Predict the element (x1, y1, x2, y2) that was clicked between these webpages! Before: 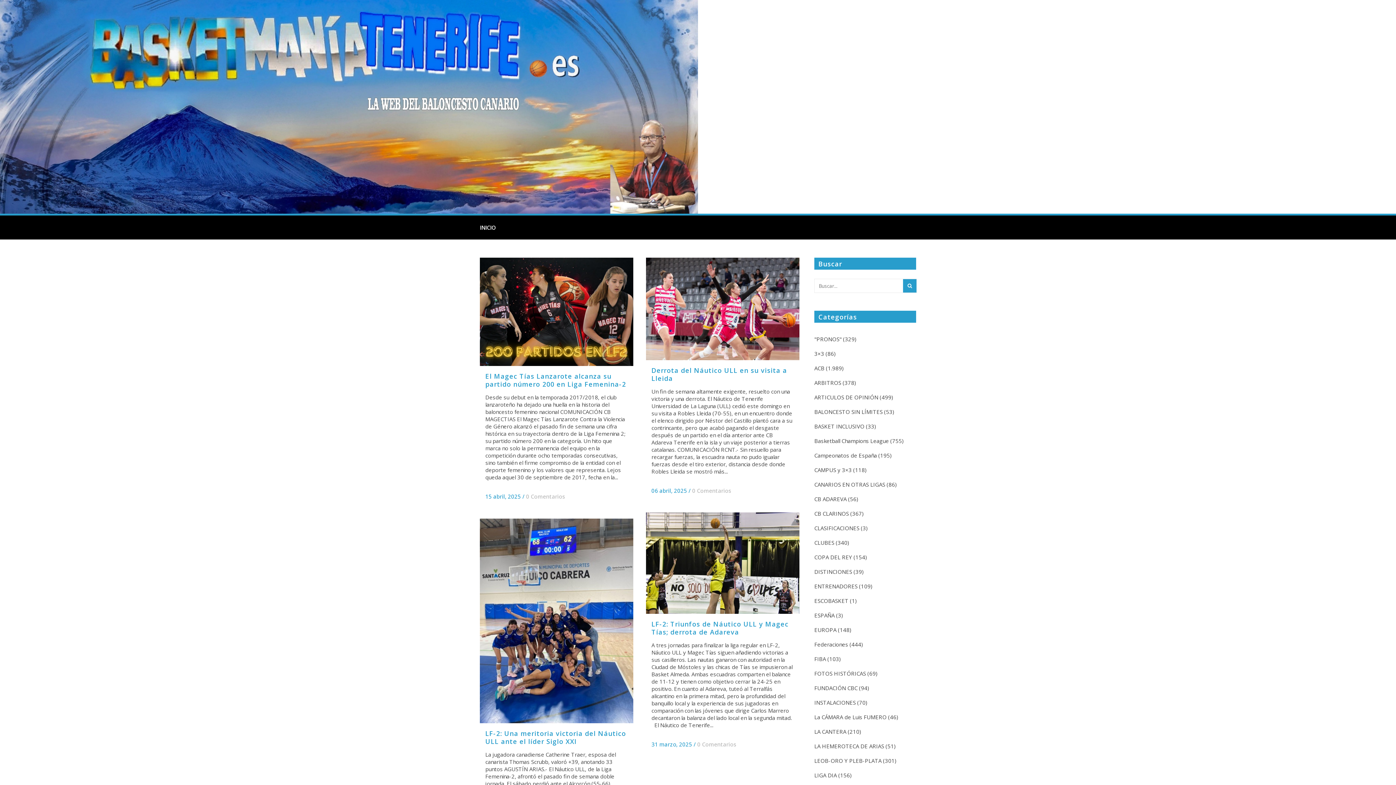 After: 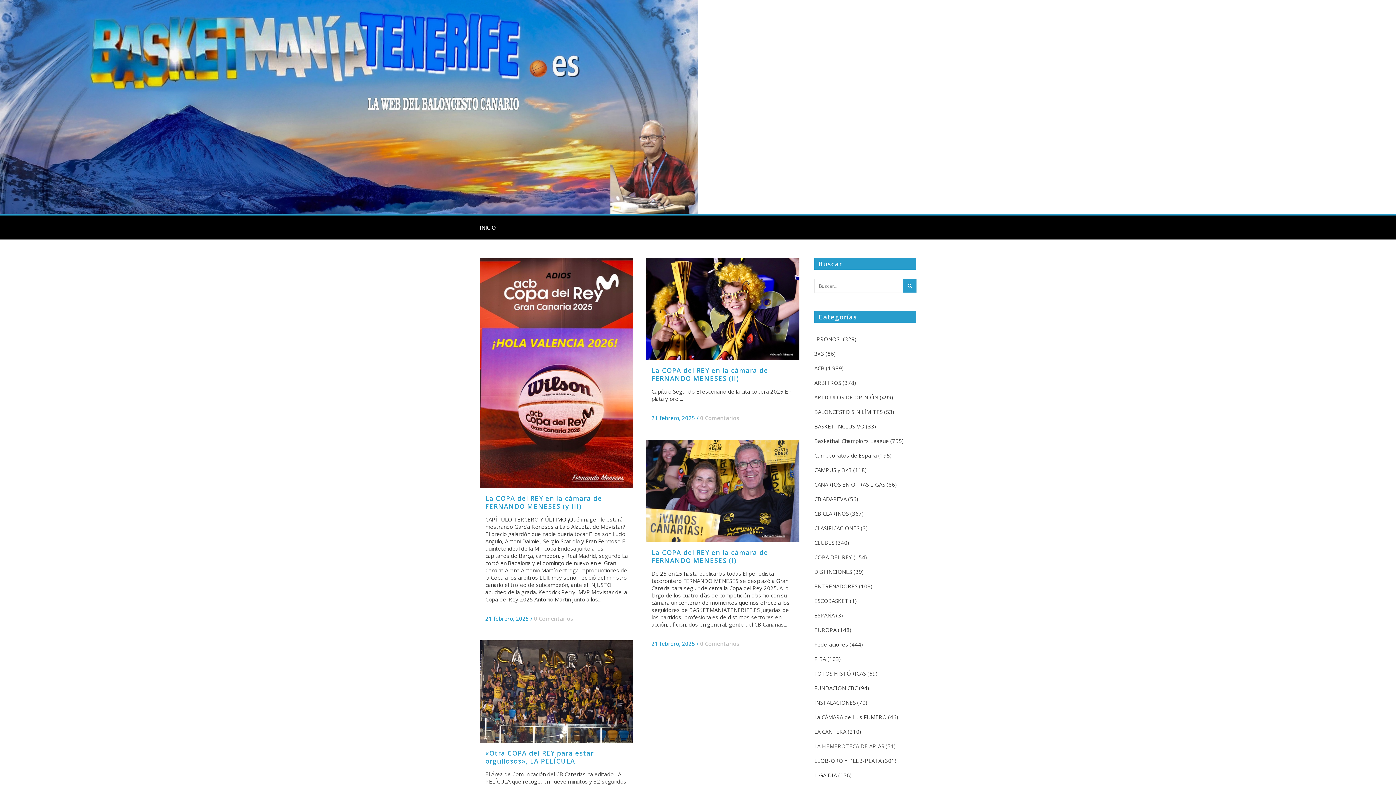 Action: bbox: (814, 553, 852, 561) label: COPA DEL REY